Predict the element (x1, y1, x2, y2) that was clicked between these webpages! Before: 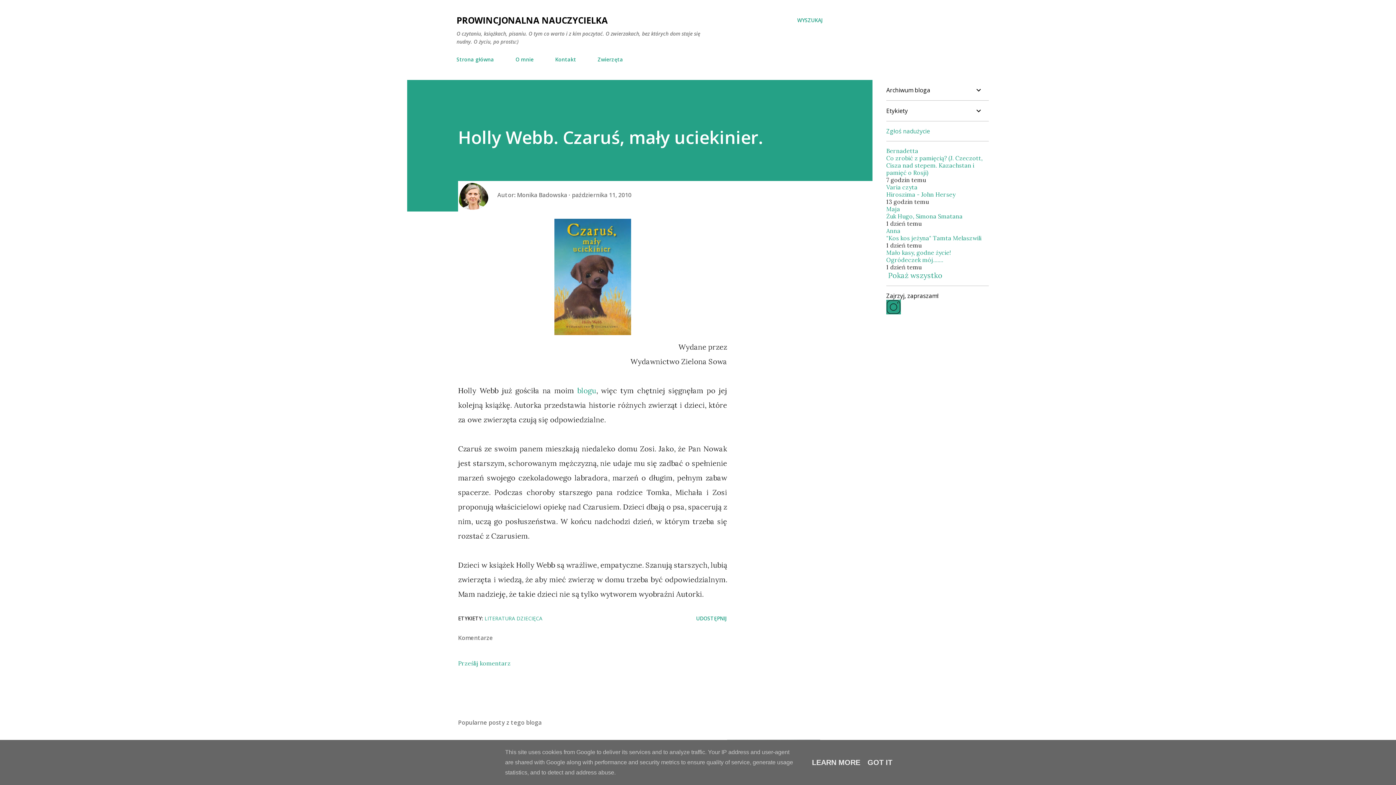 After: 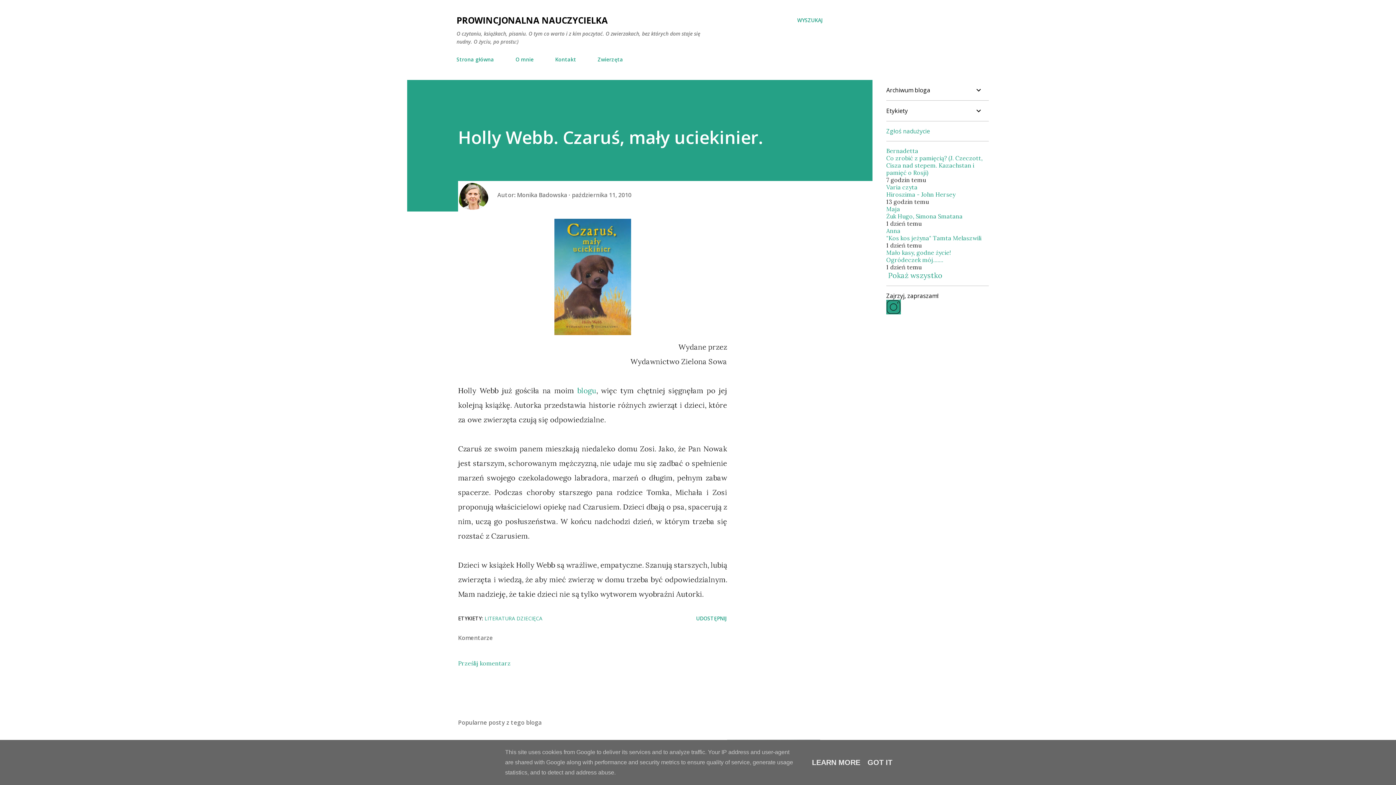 Action: bbox: (886, 249, 951, 256) label: Mało kasy, godne życie!